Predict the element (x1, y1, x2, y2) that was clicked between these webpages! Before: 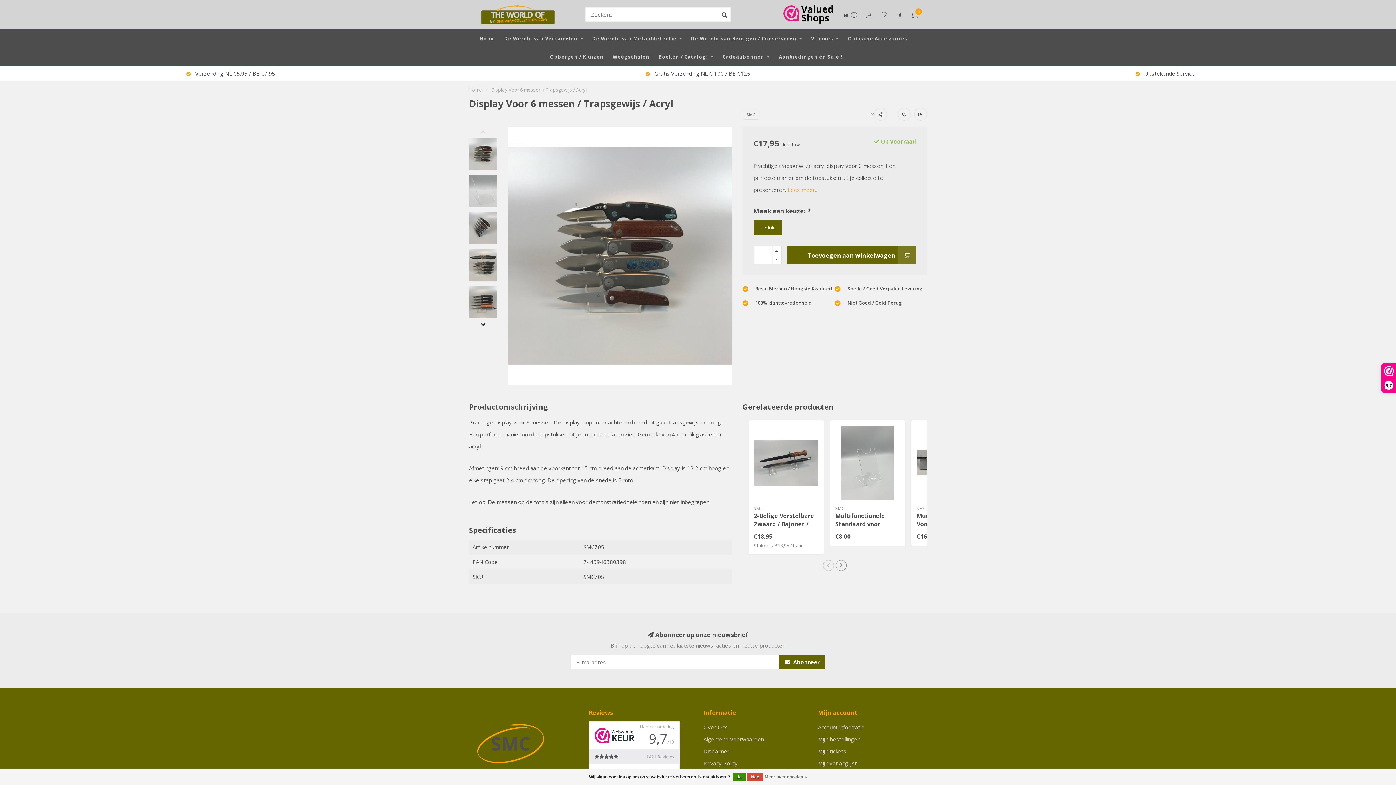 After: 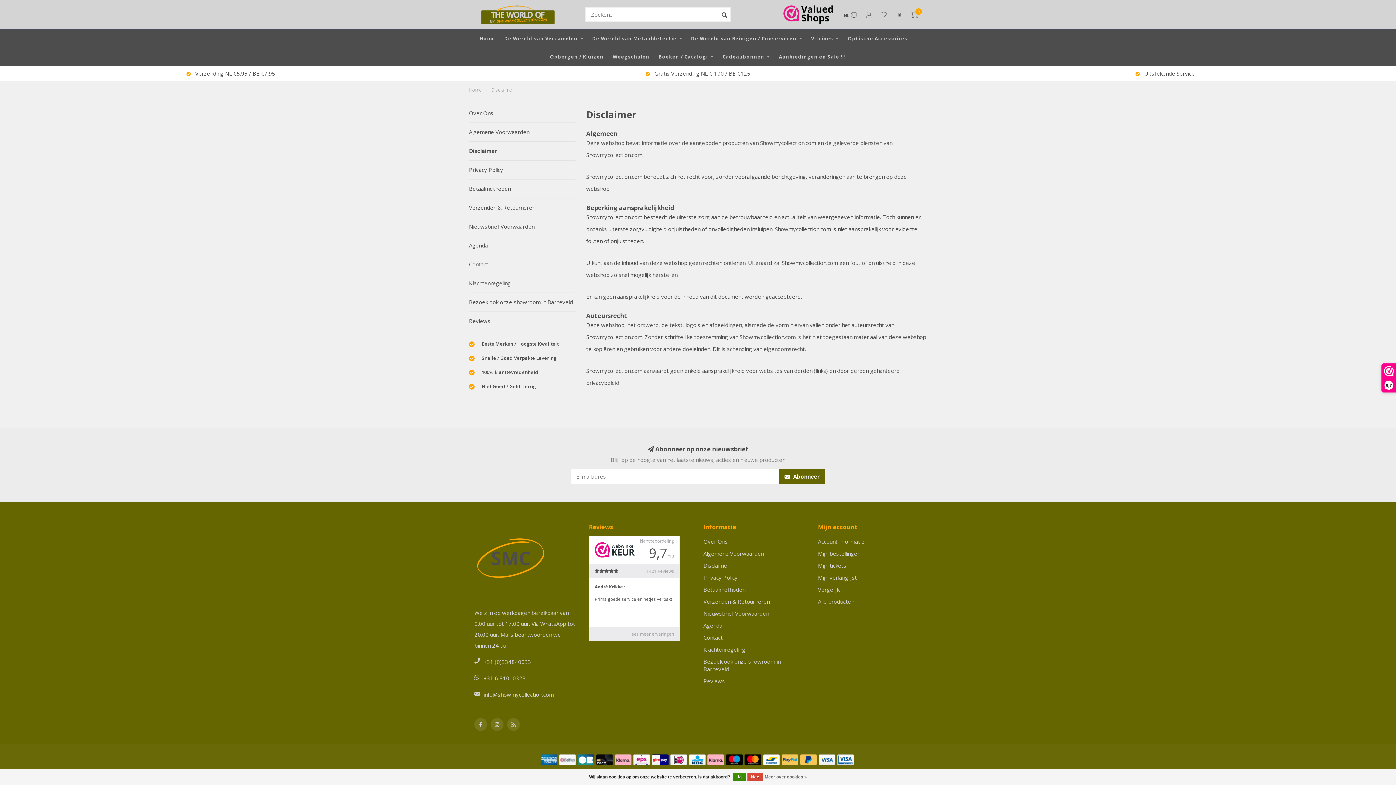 Action: label: Disclaimer bbox: (703, 745, 729, 757)